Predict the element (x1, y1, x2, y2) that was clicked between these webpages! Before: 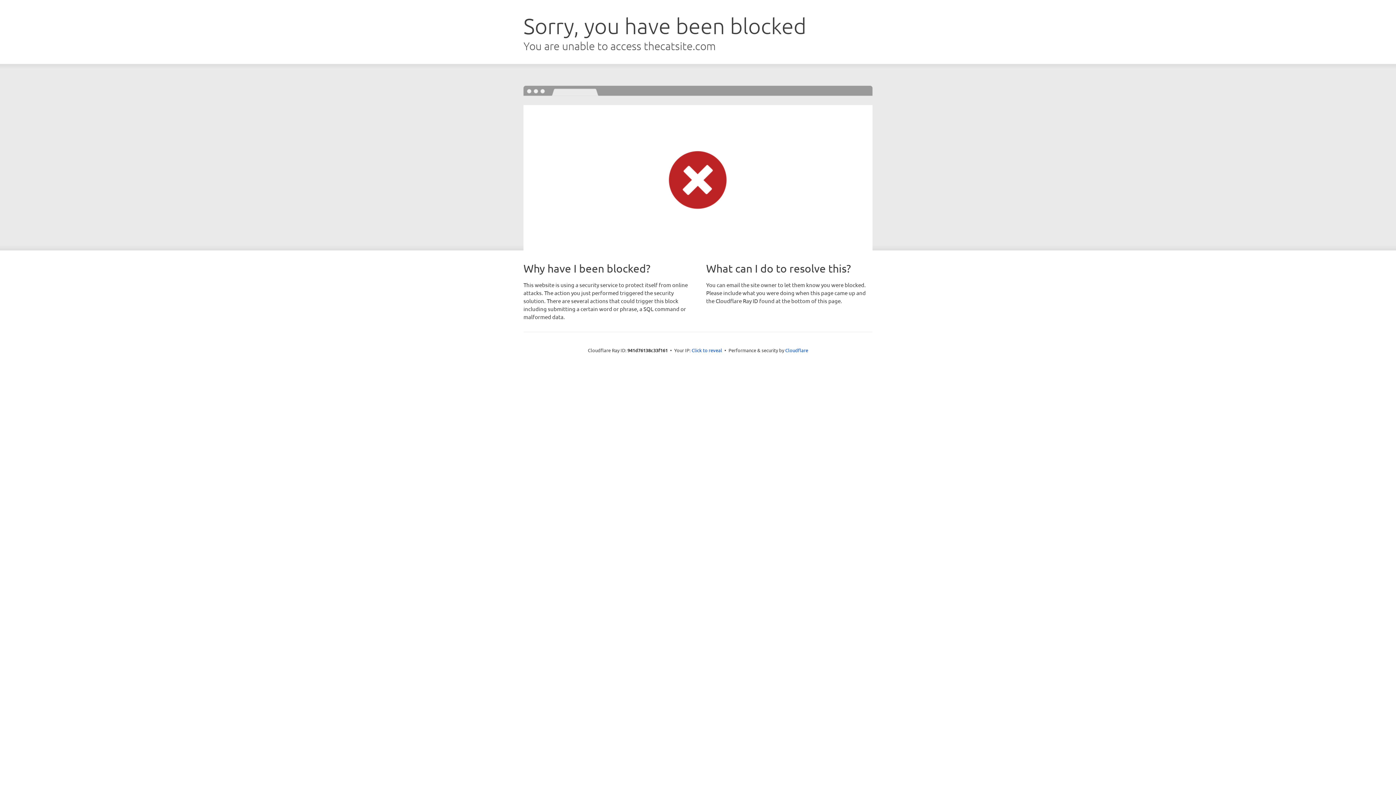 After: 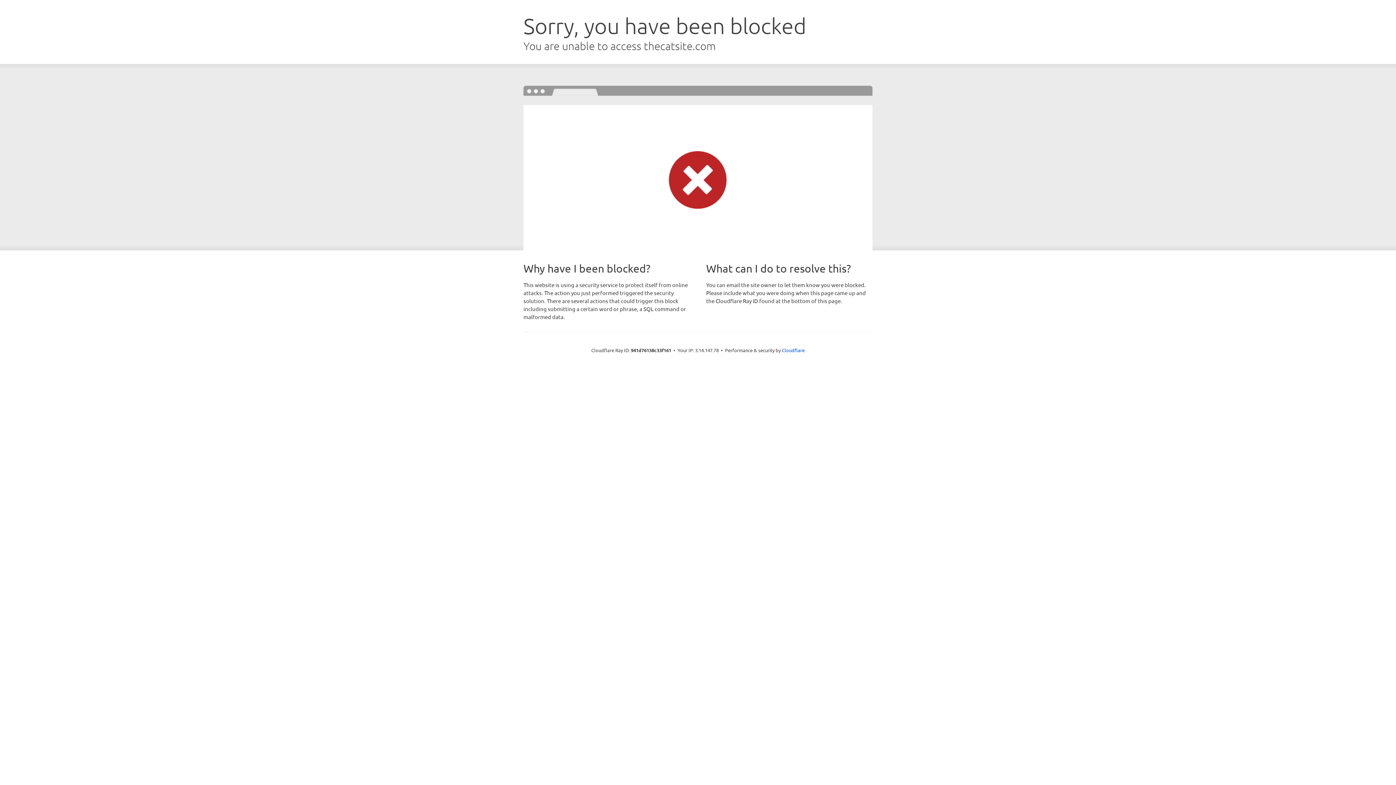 Action: bbox: (691, 346, 722, 353) label: Click to reveal